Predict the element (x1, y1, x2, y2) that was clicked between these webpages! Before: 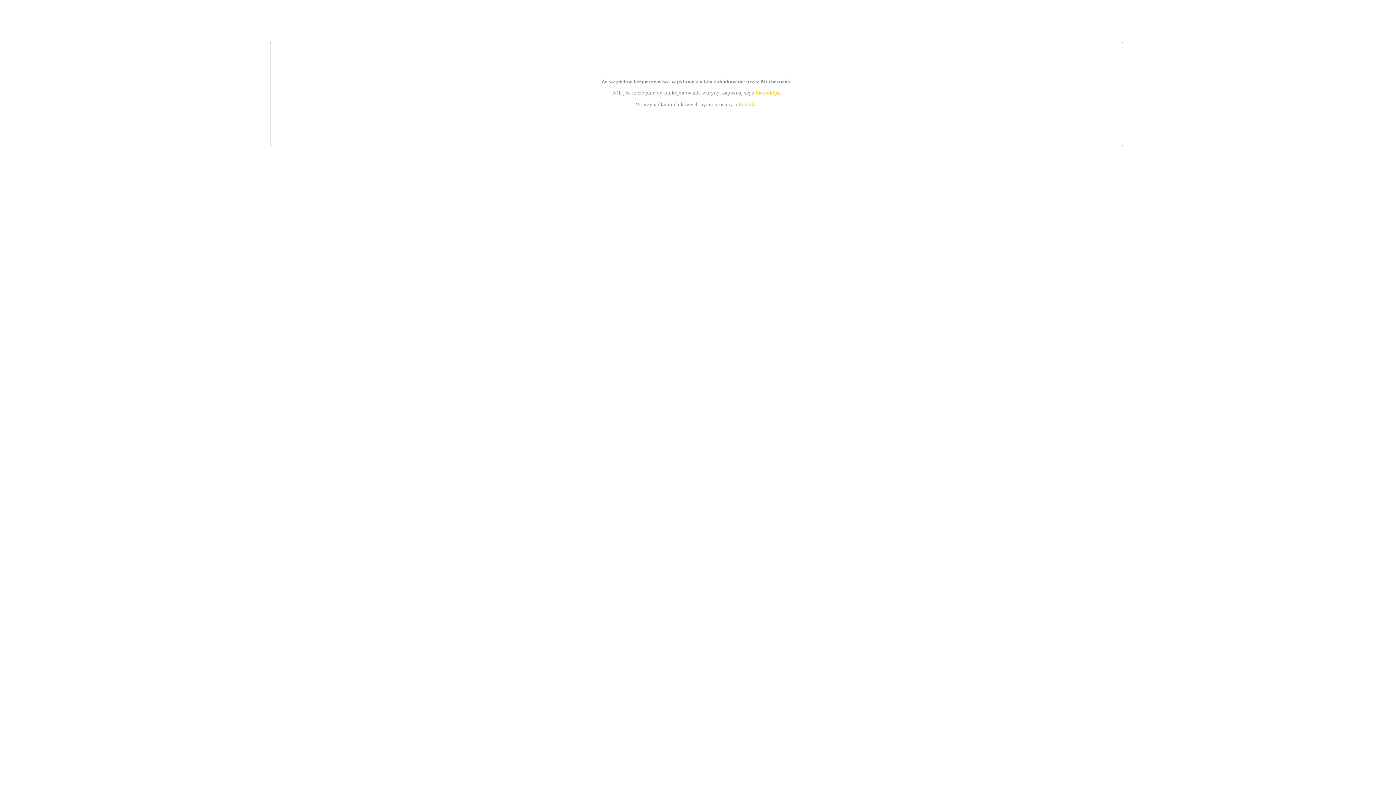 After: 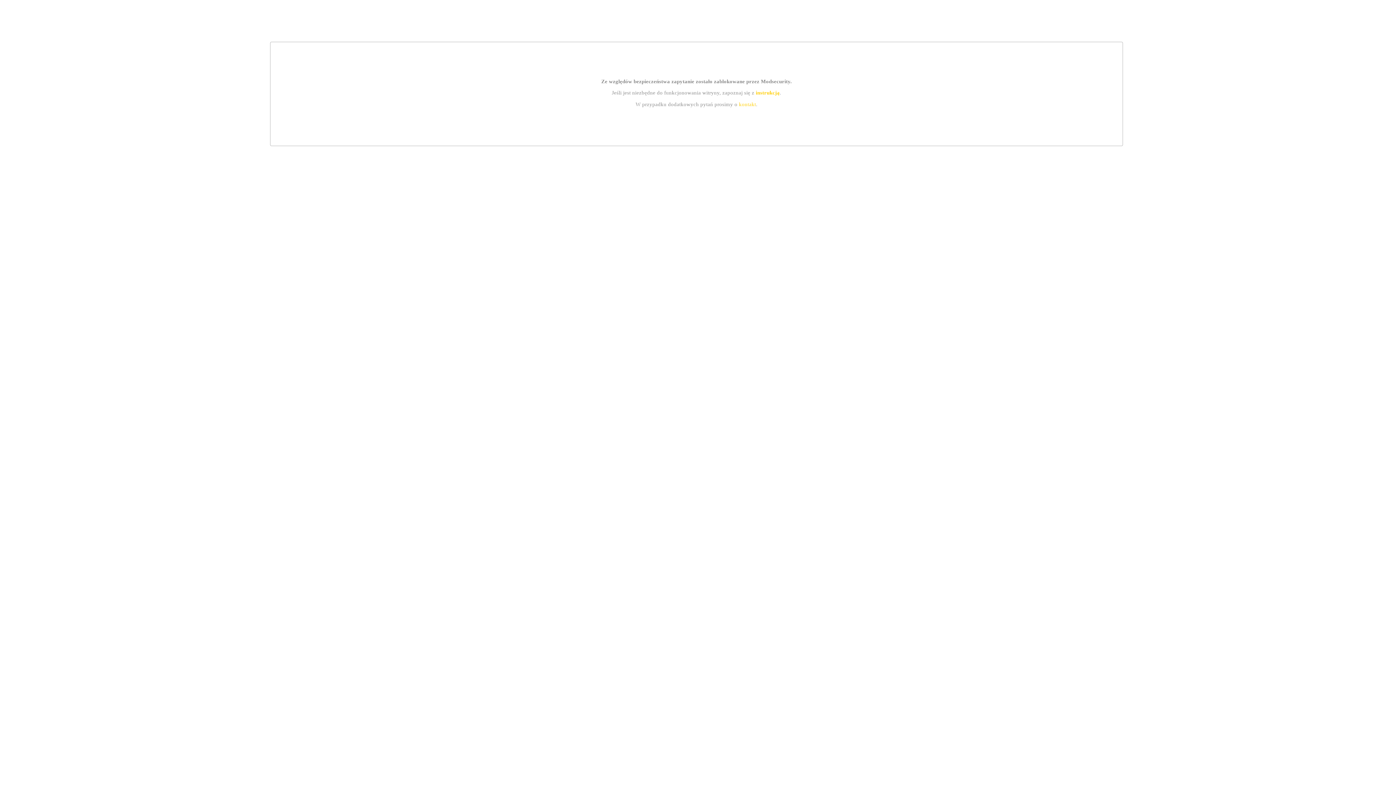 Action: label: kontakt bbox: (739, 101, 756, 107)